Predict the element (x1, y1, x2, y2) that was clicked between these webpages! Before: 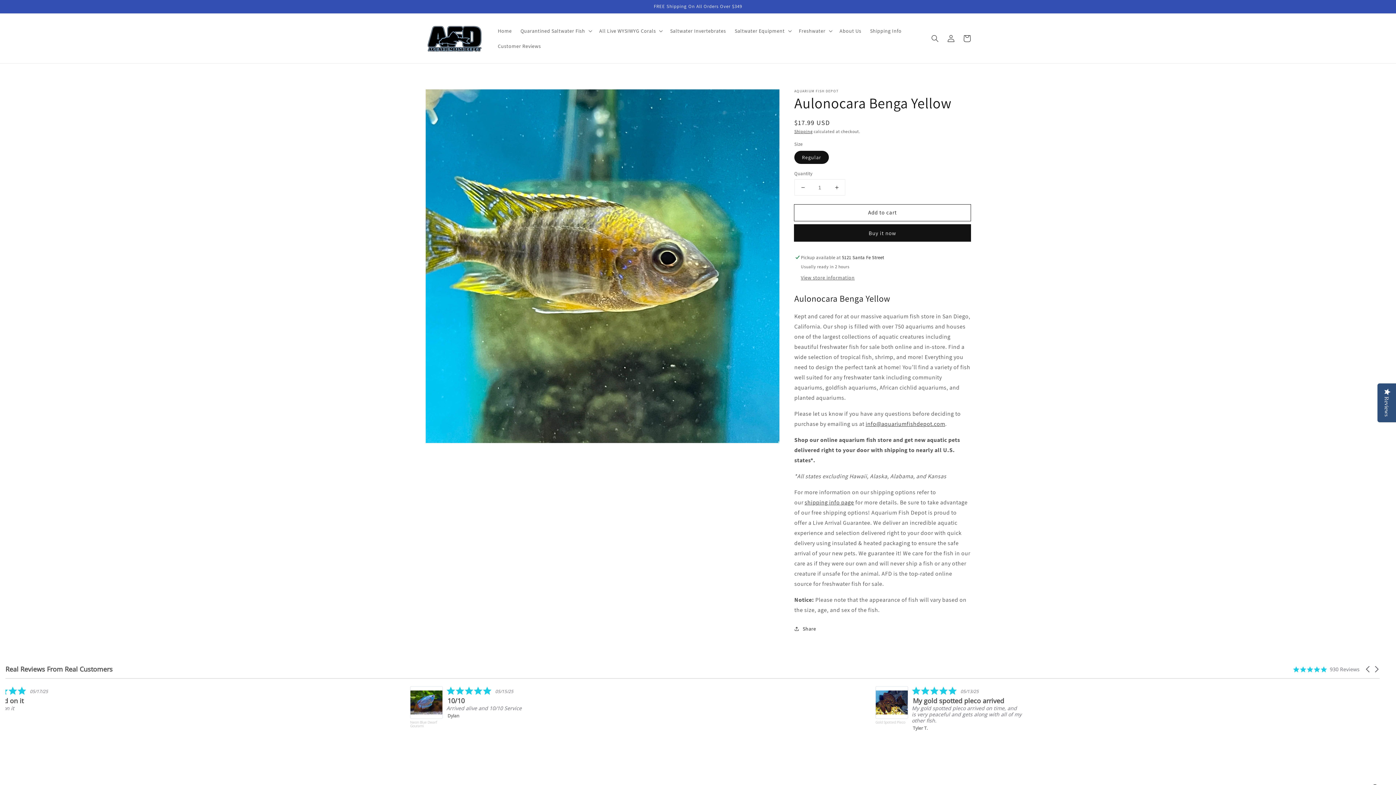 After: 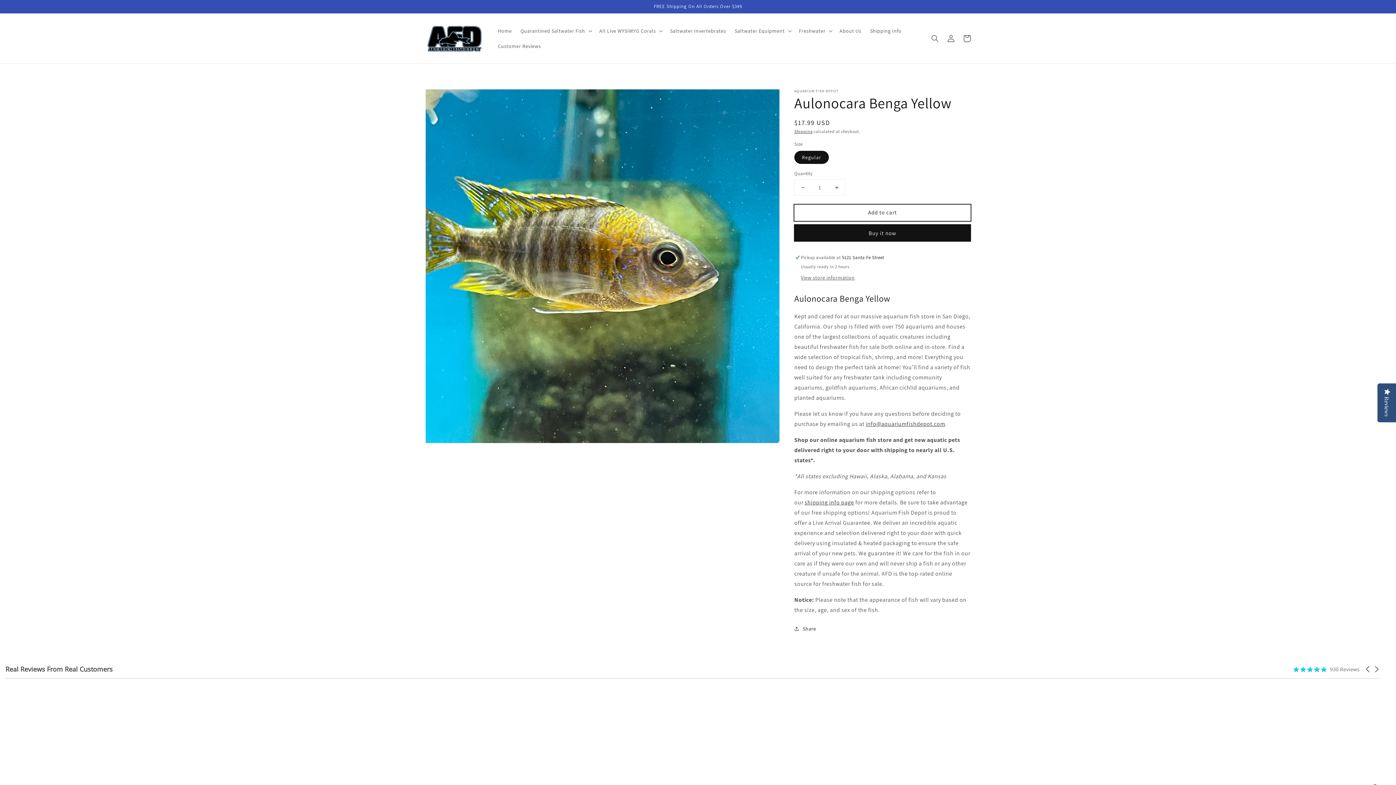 Action: bbox: (794, 204, 970, 221) label: Add to cart